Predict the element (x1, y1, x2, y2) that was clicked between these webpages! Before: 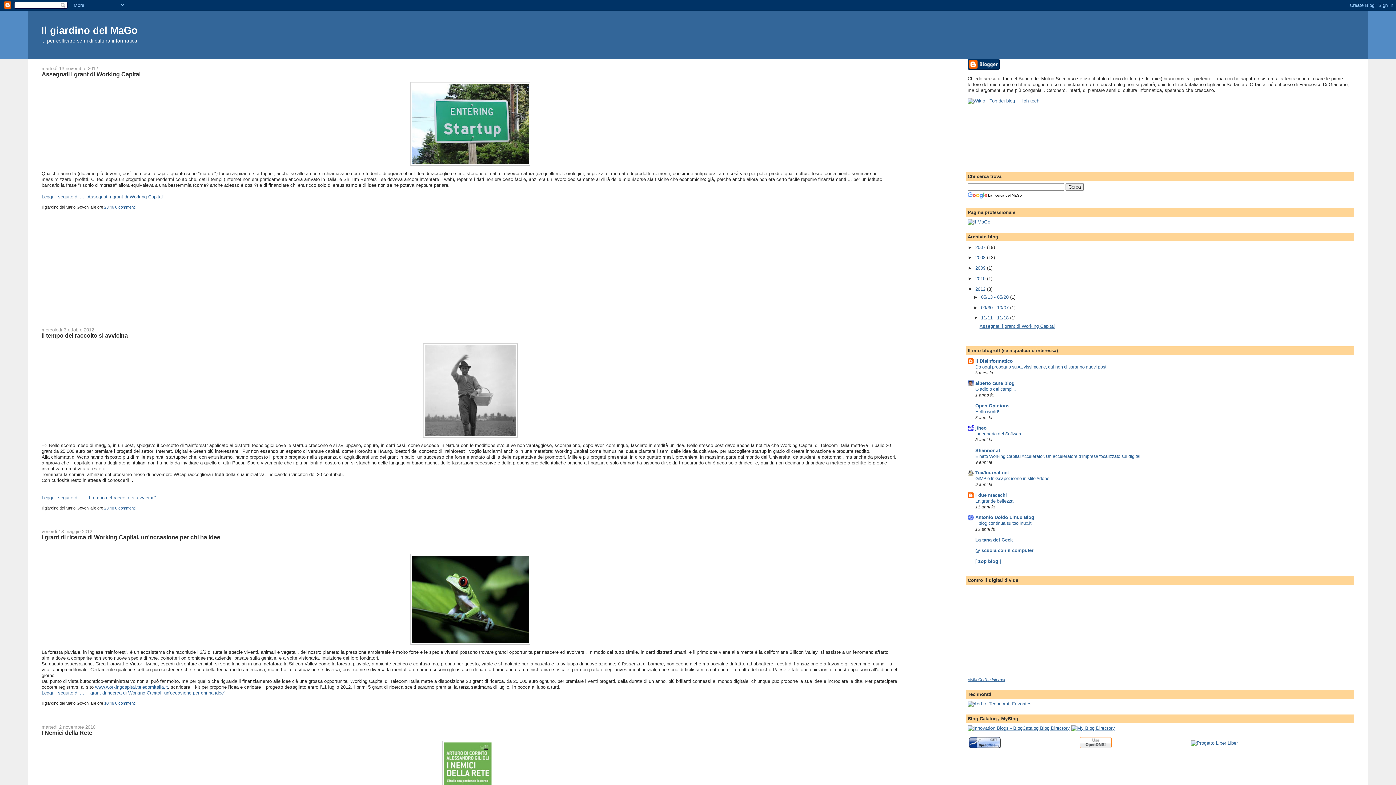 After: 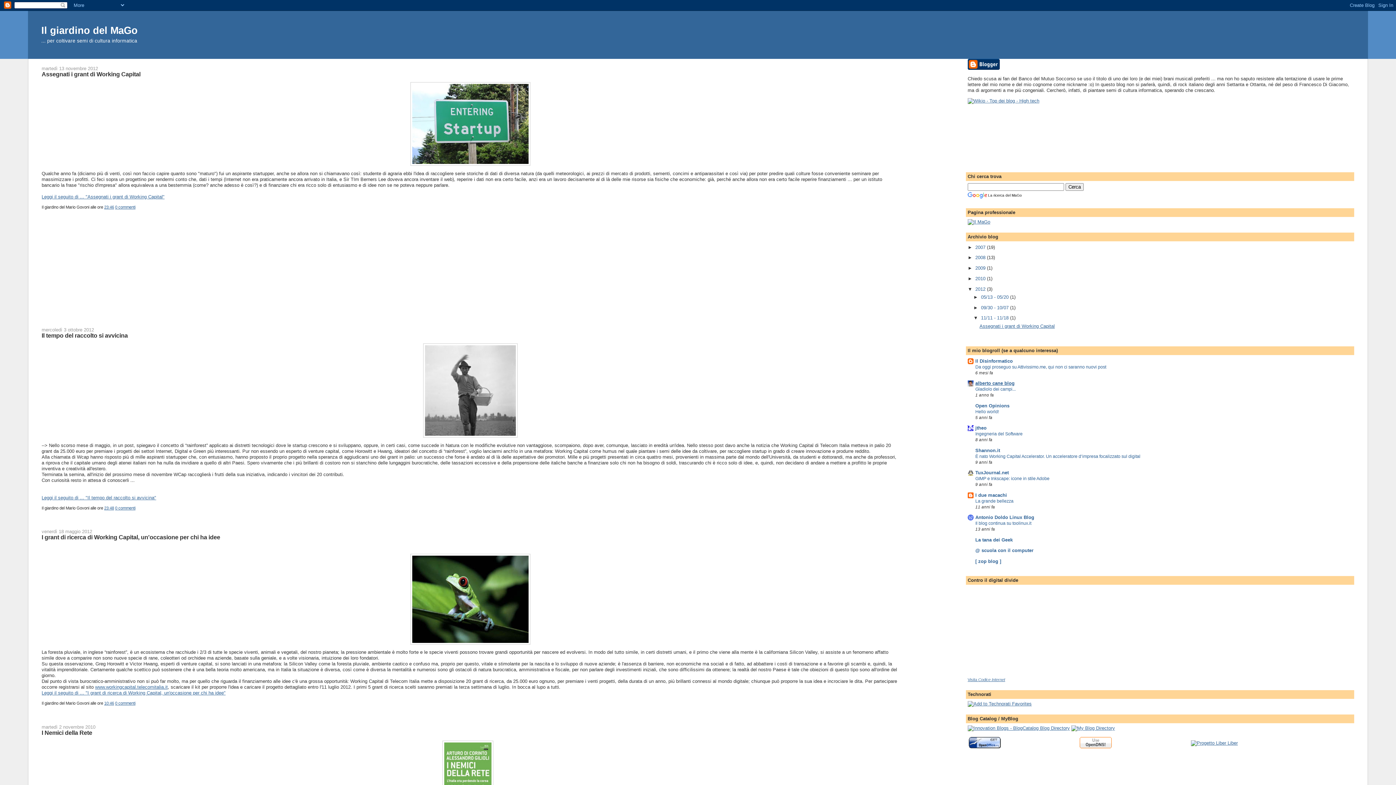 Action: bbox: (975, 380, 1014, 386) label: alberto cane blog